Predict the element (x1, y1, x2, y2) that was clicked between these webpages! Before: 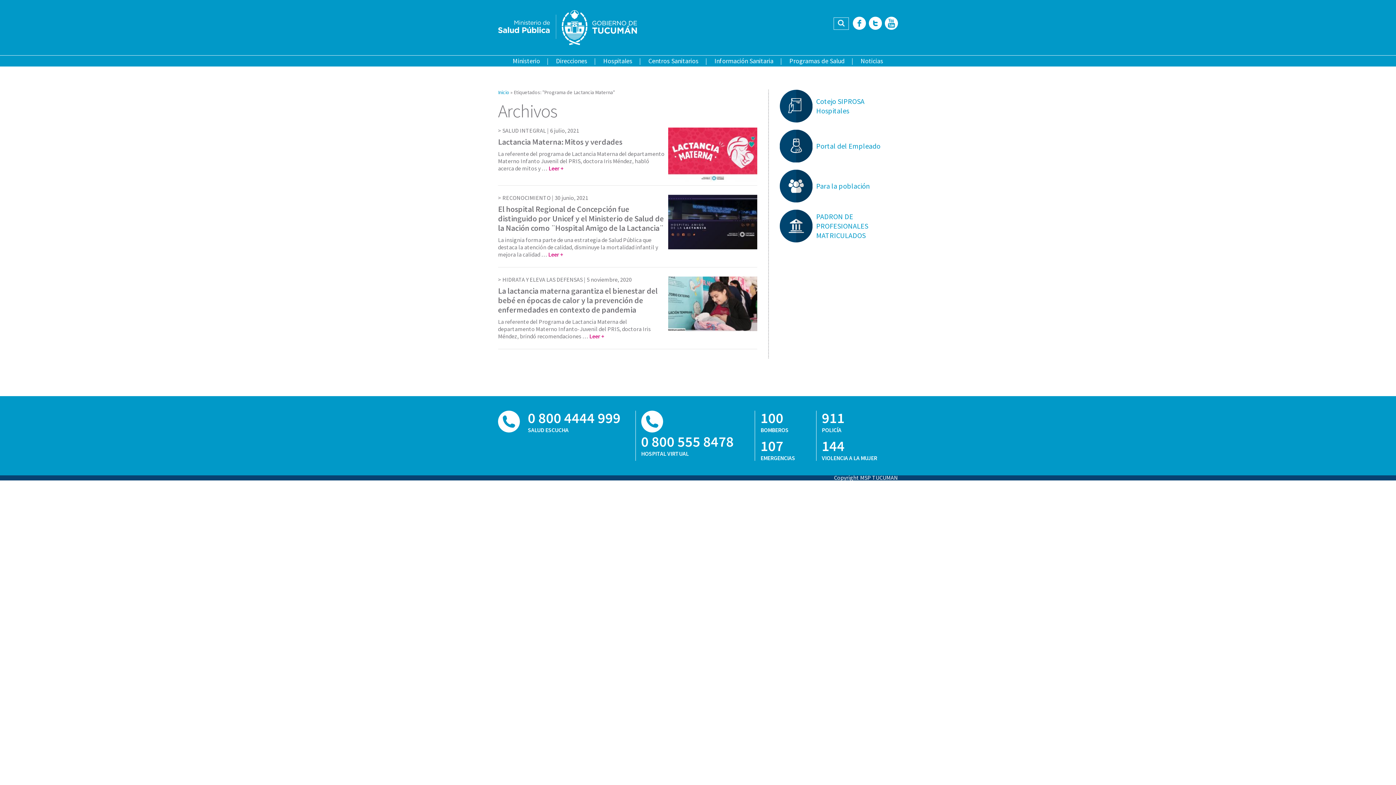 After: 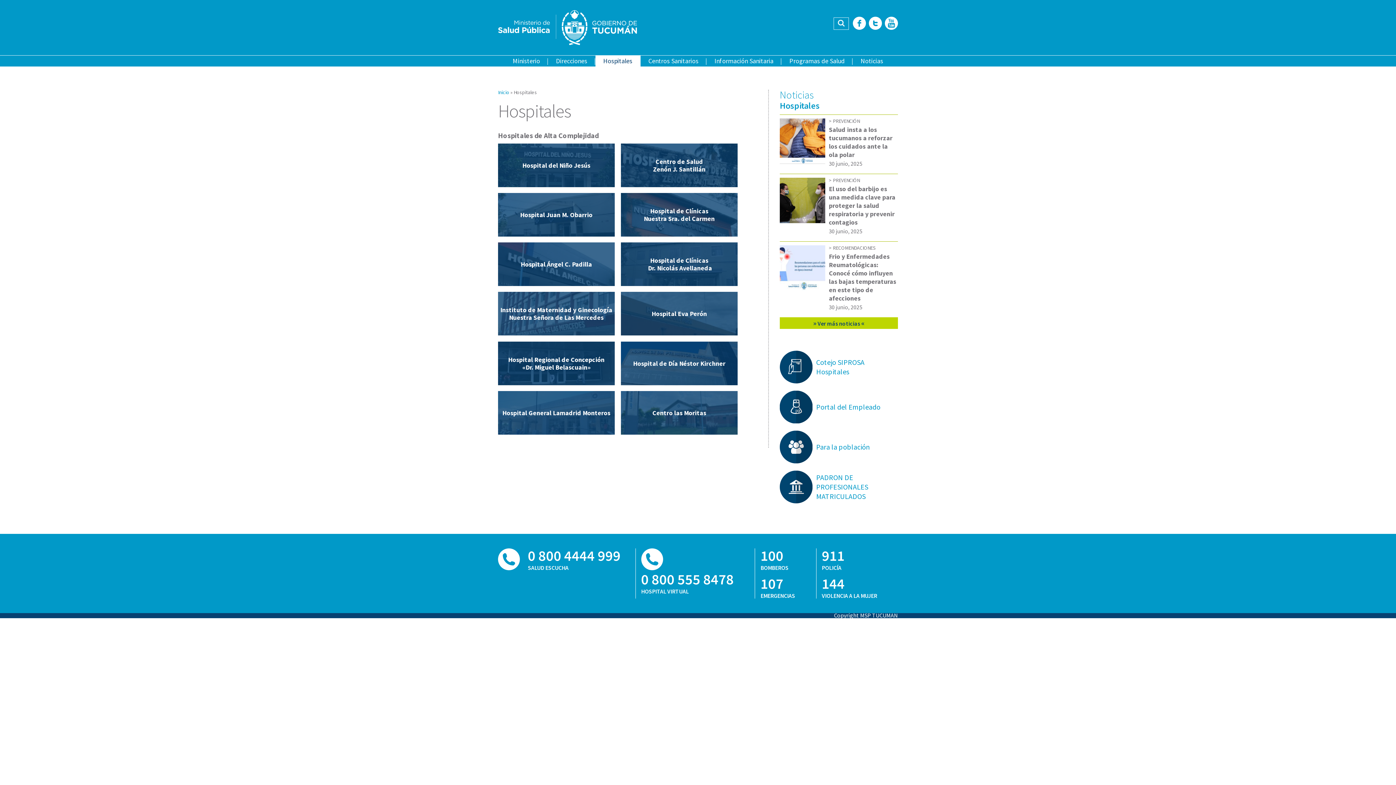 Action: label: Hospitales bbox: (595, 55, 640, 66)